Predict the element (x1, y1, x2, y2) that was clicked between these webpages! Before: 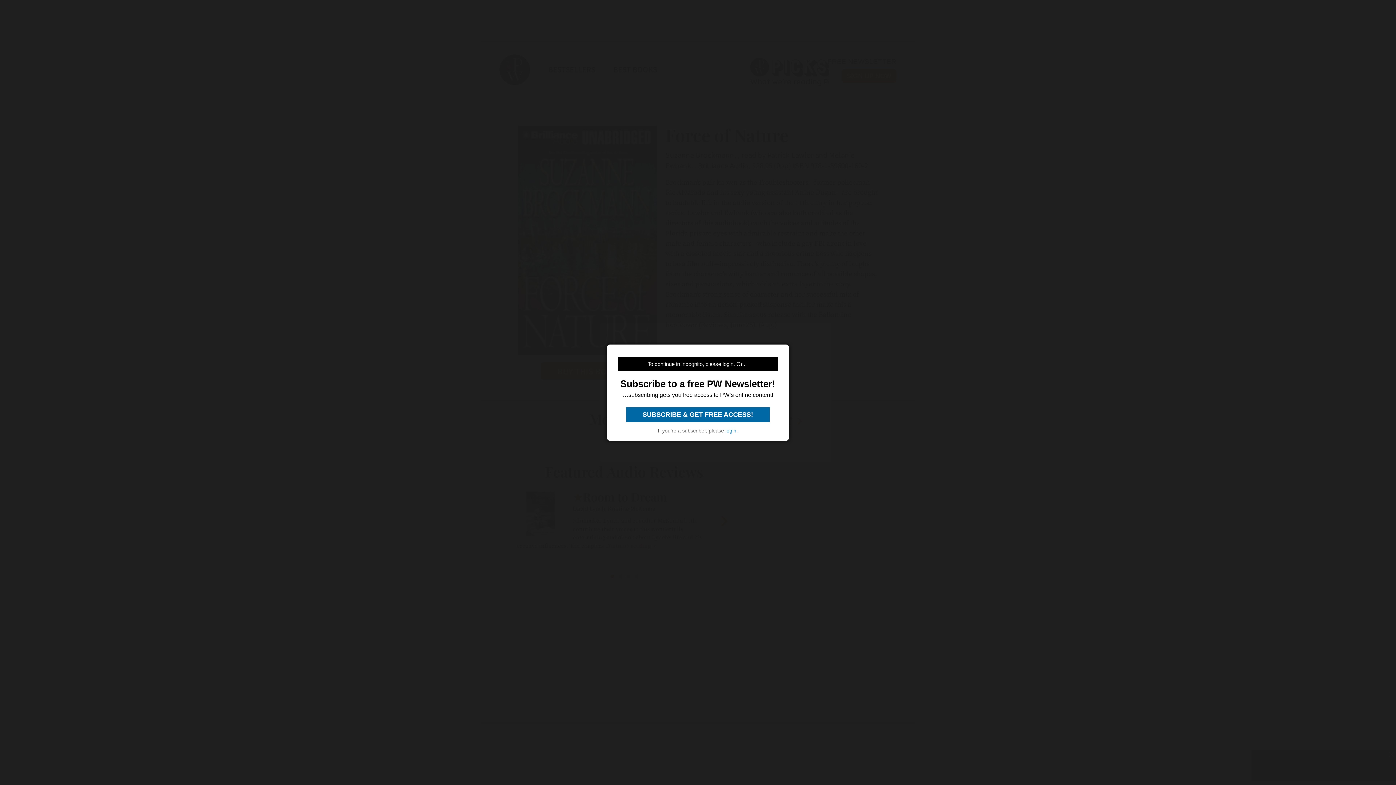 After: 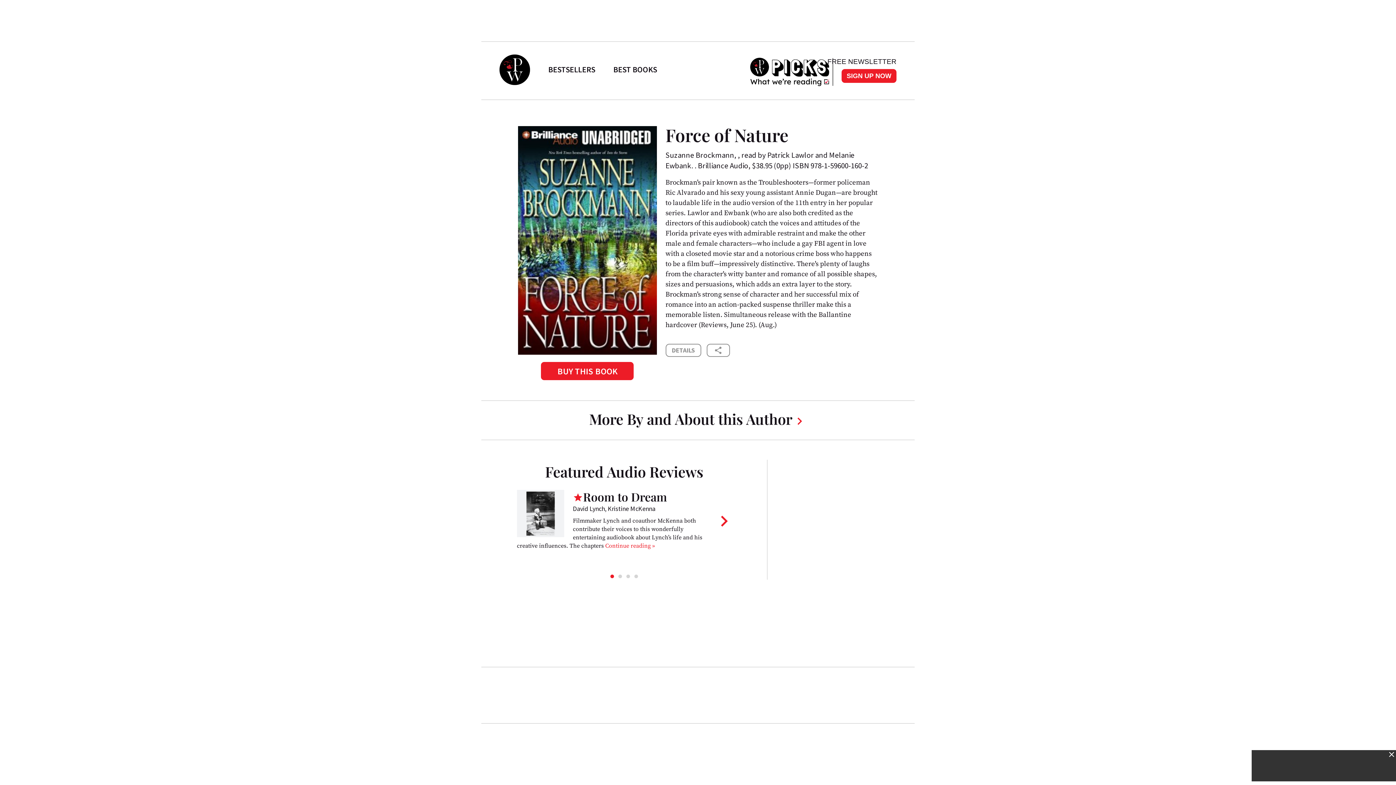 Action: label:  SUBSCRIBE & GET FREE ACCESS!  bbox: (626, 407, 769, 422)